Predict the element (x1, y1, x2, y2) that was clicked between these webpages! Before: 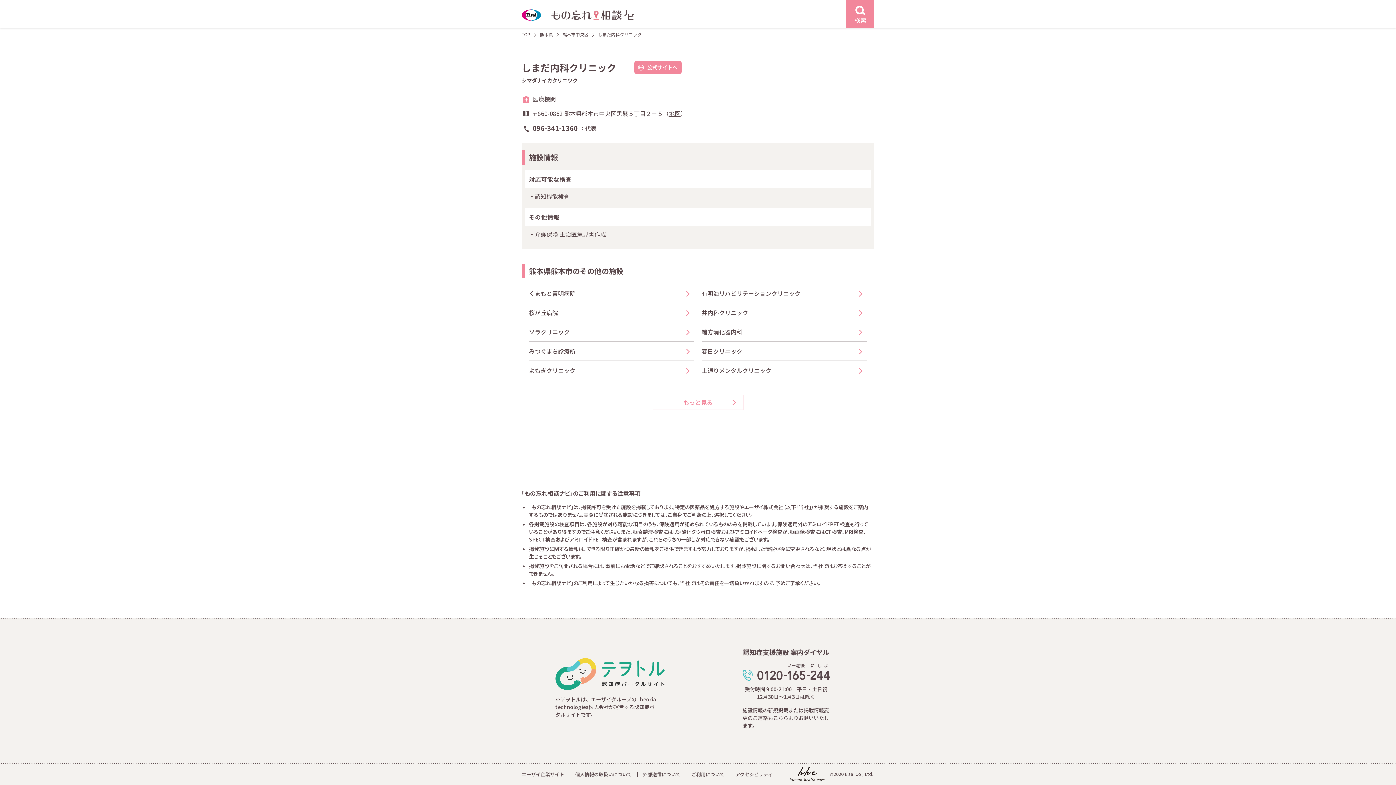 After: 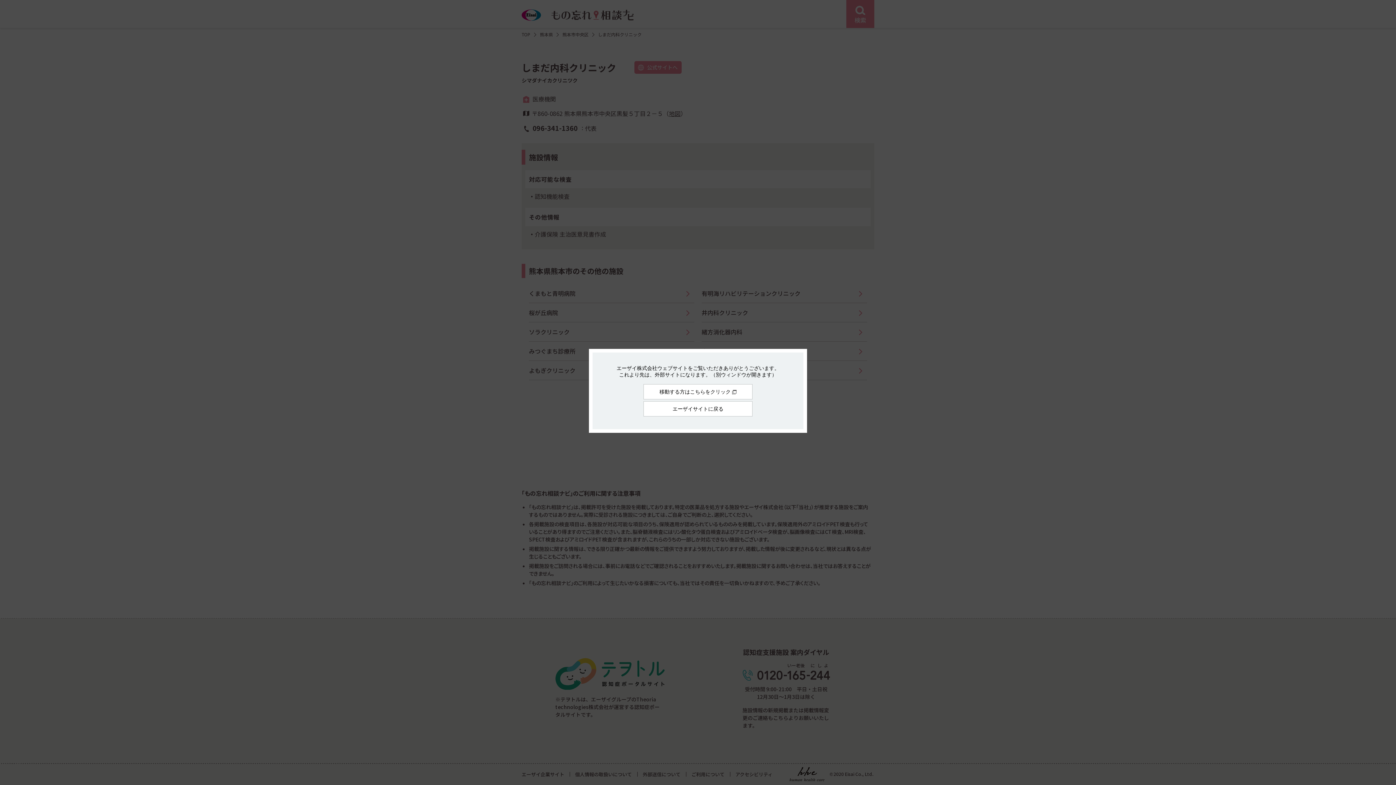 Action: bbox: (555, 658, 664, 690)